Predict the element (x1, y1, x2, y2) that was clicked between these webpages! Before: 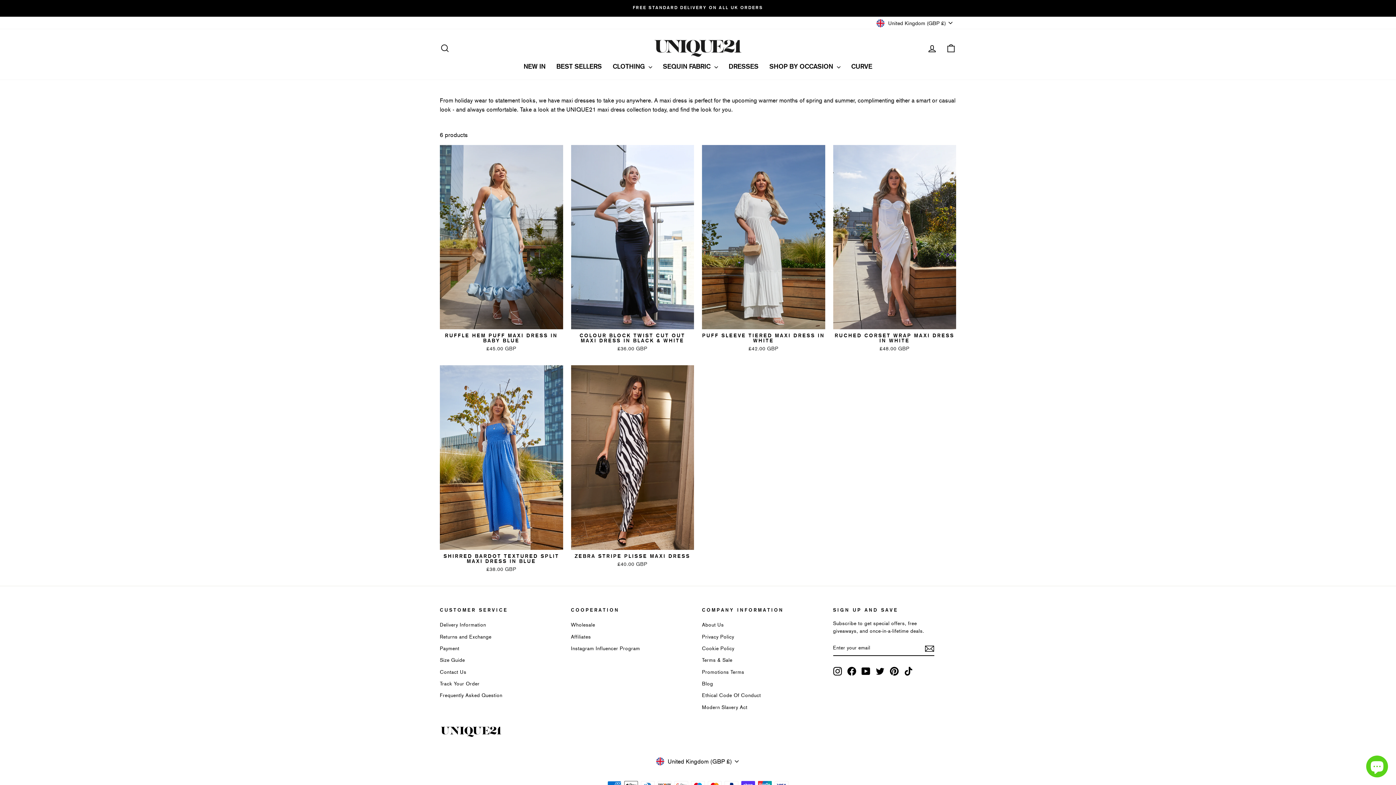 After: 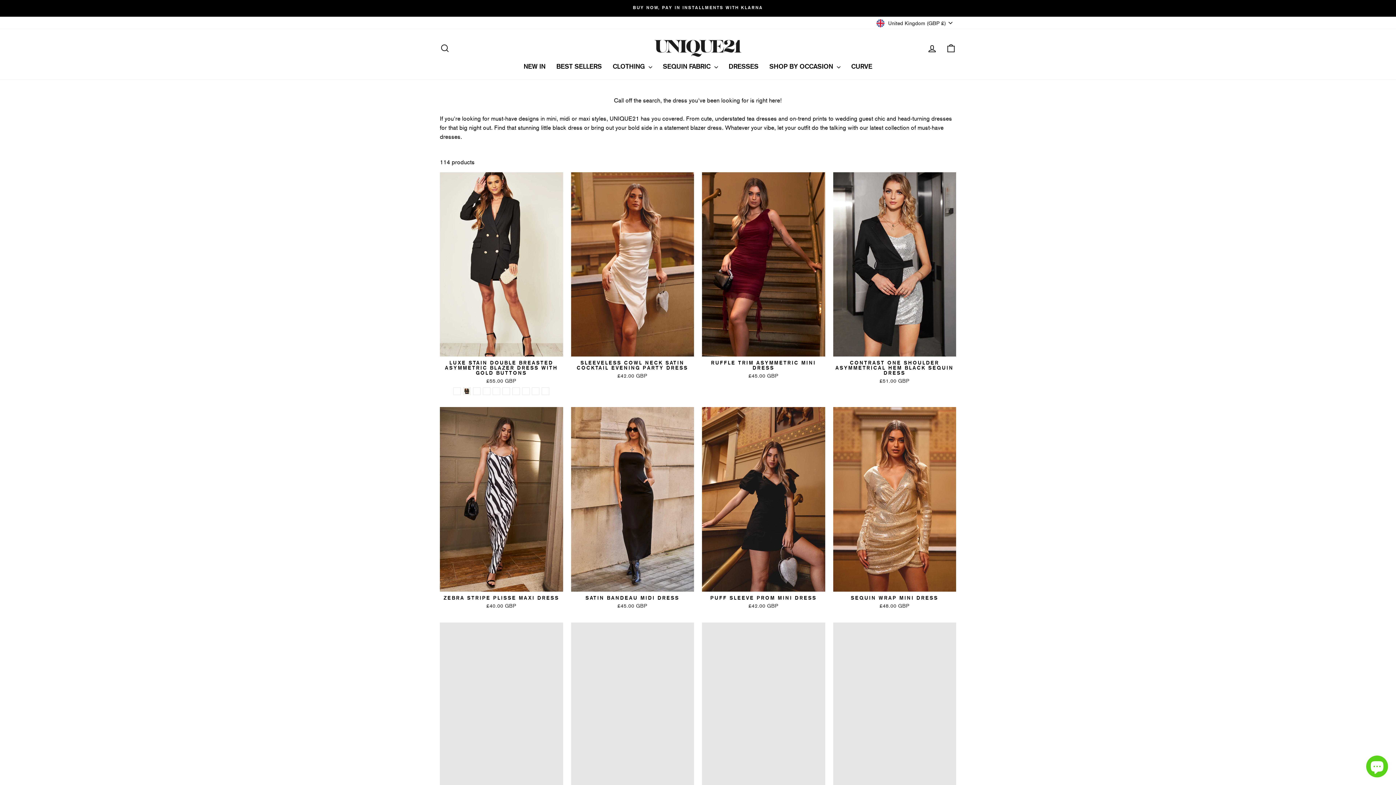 Action: label: DRESSES bbox: (723, 60, 764, 72)